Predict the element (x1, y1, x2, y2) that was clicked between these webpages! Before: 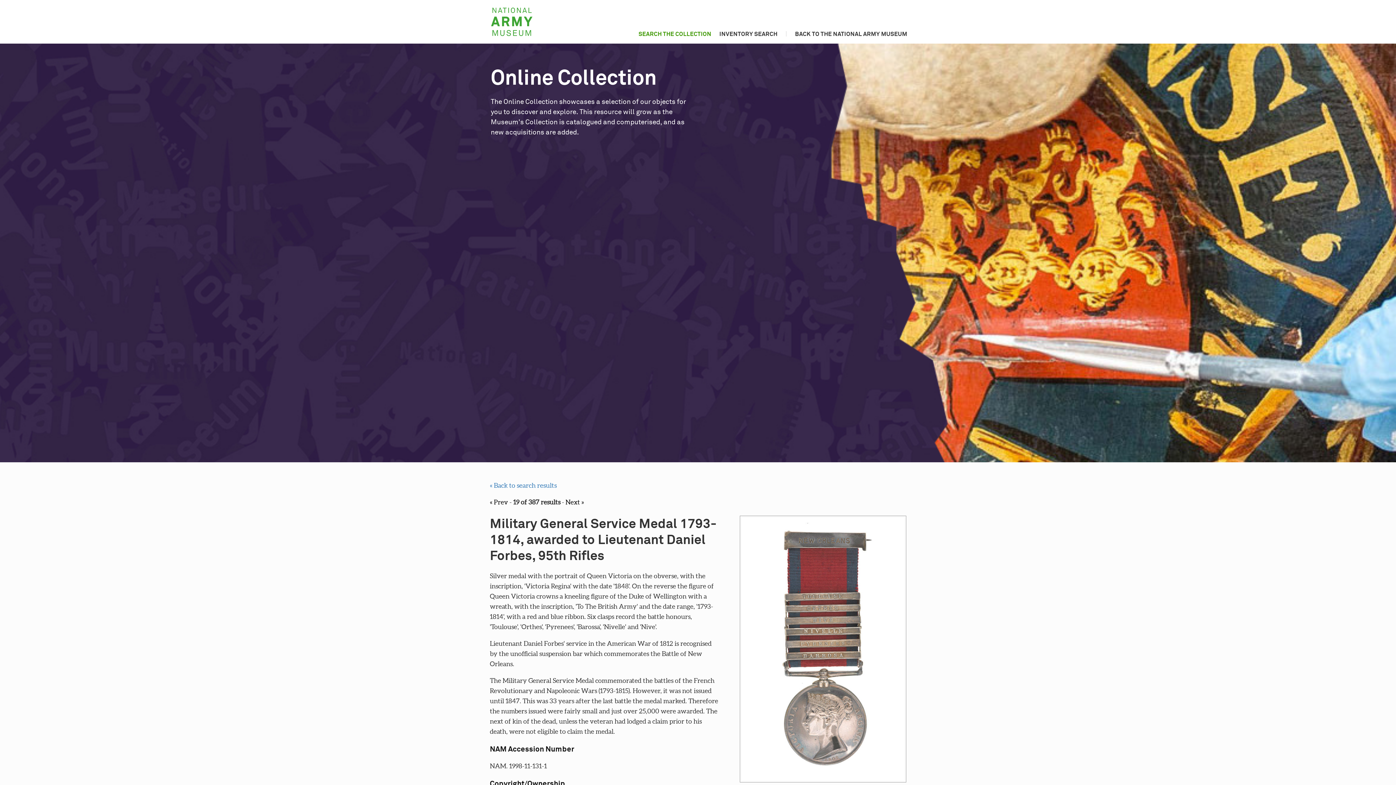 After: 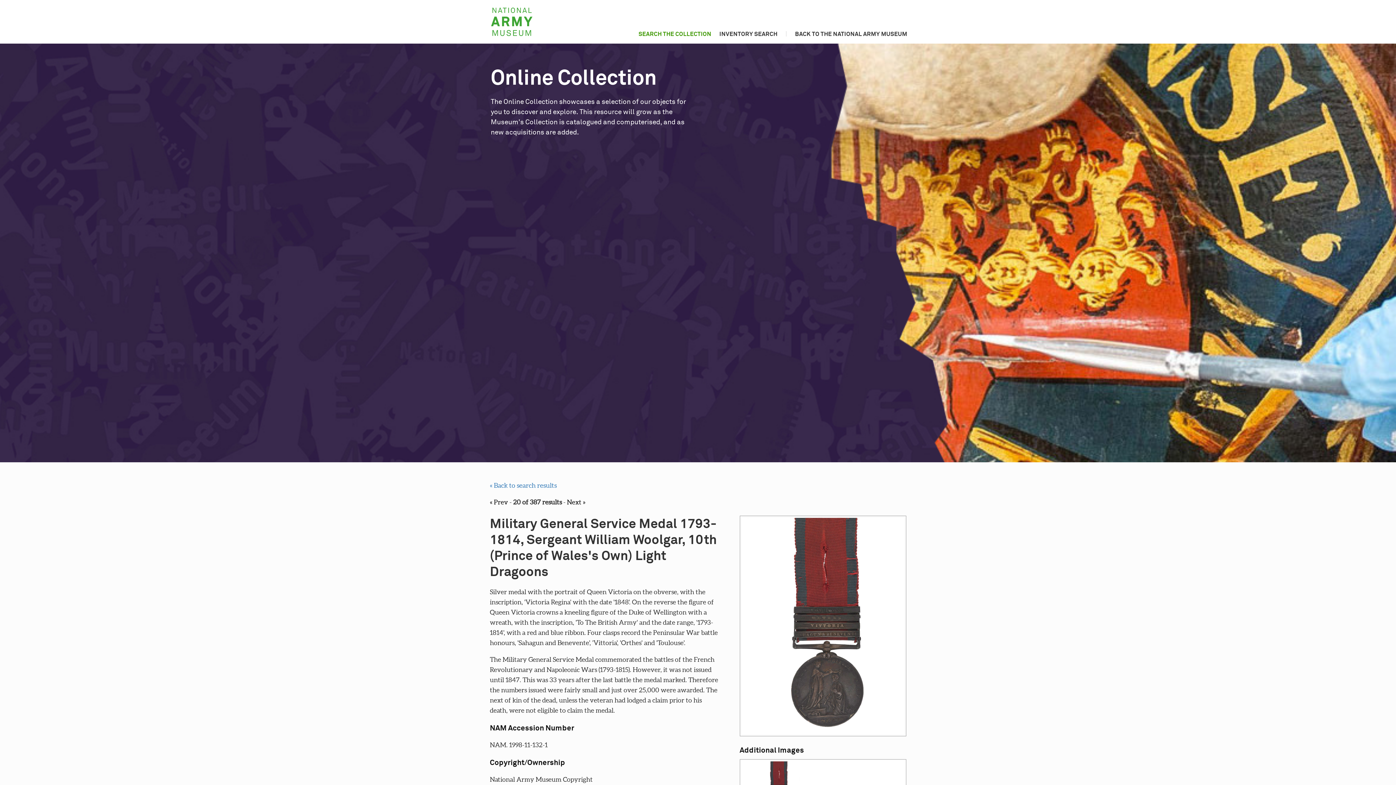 Action: label: Next » bbox: (565, 498, 584, 506)